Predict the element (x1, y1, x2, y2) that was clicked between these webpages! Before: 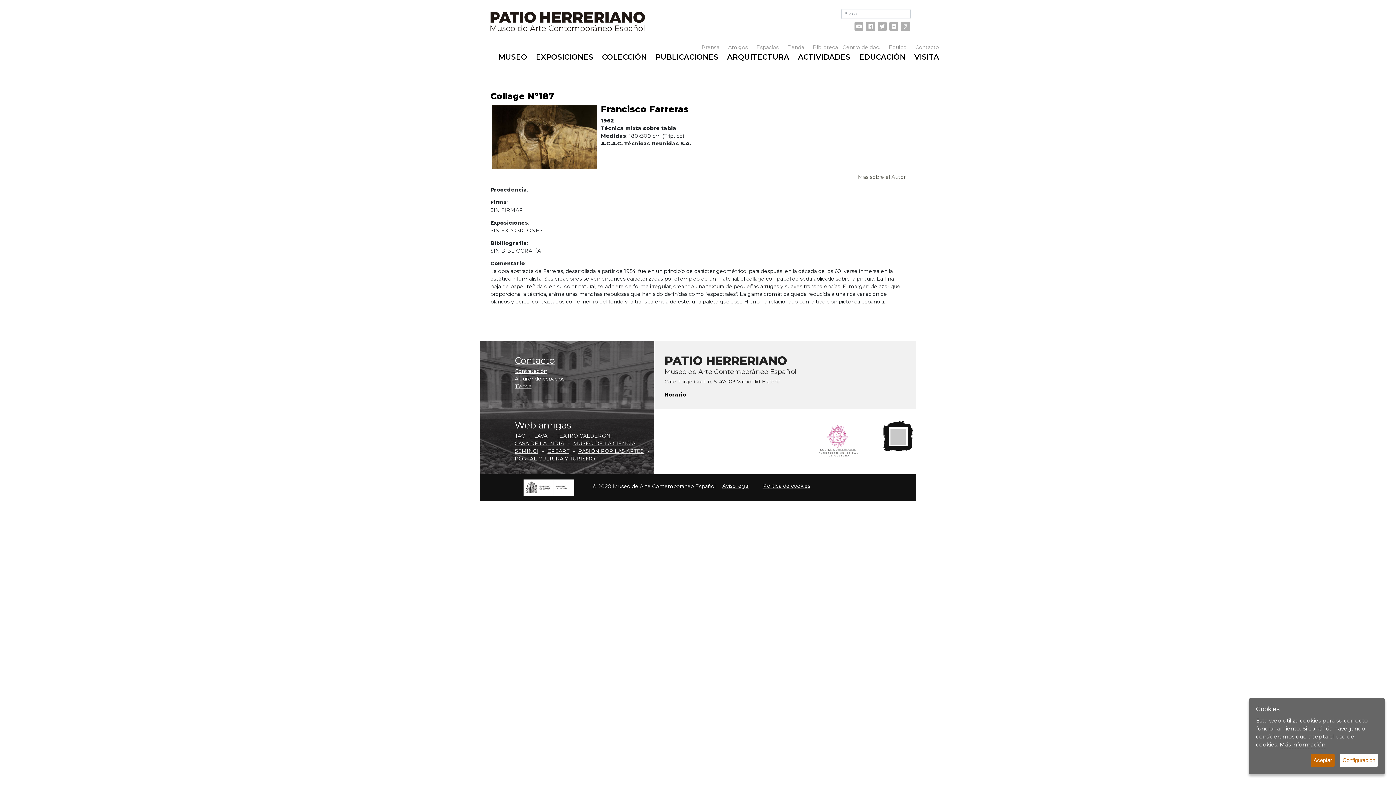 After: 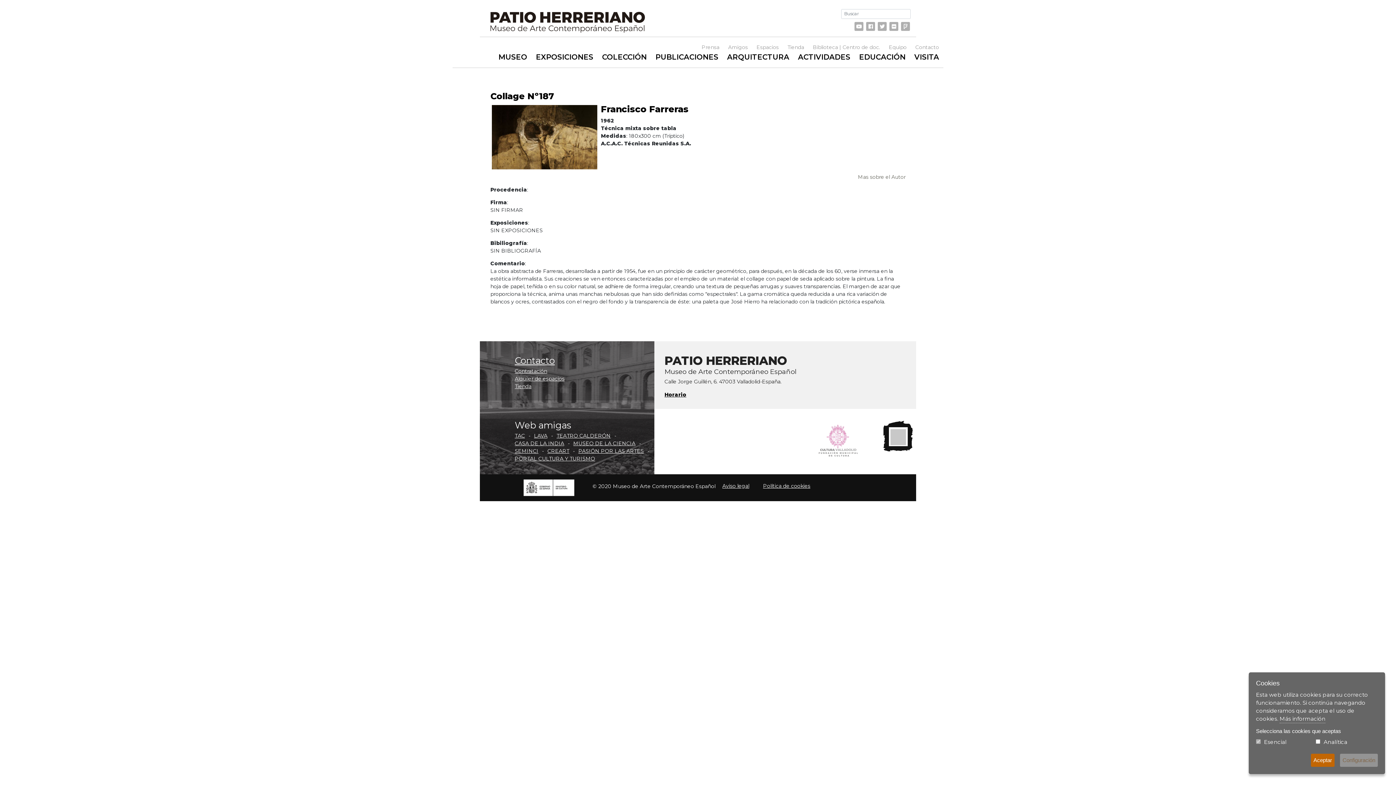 Action: bbox: (1340, 754, 1378, 767) label: Configuración